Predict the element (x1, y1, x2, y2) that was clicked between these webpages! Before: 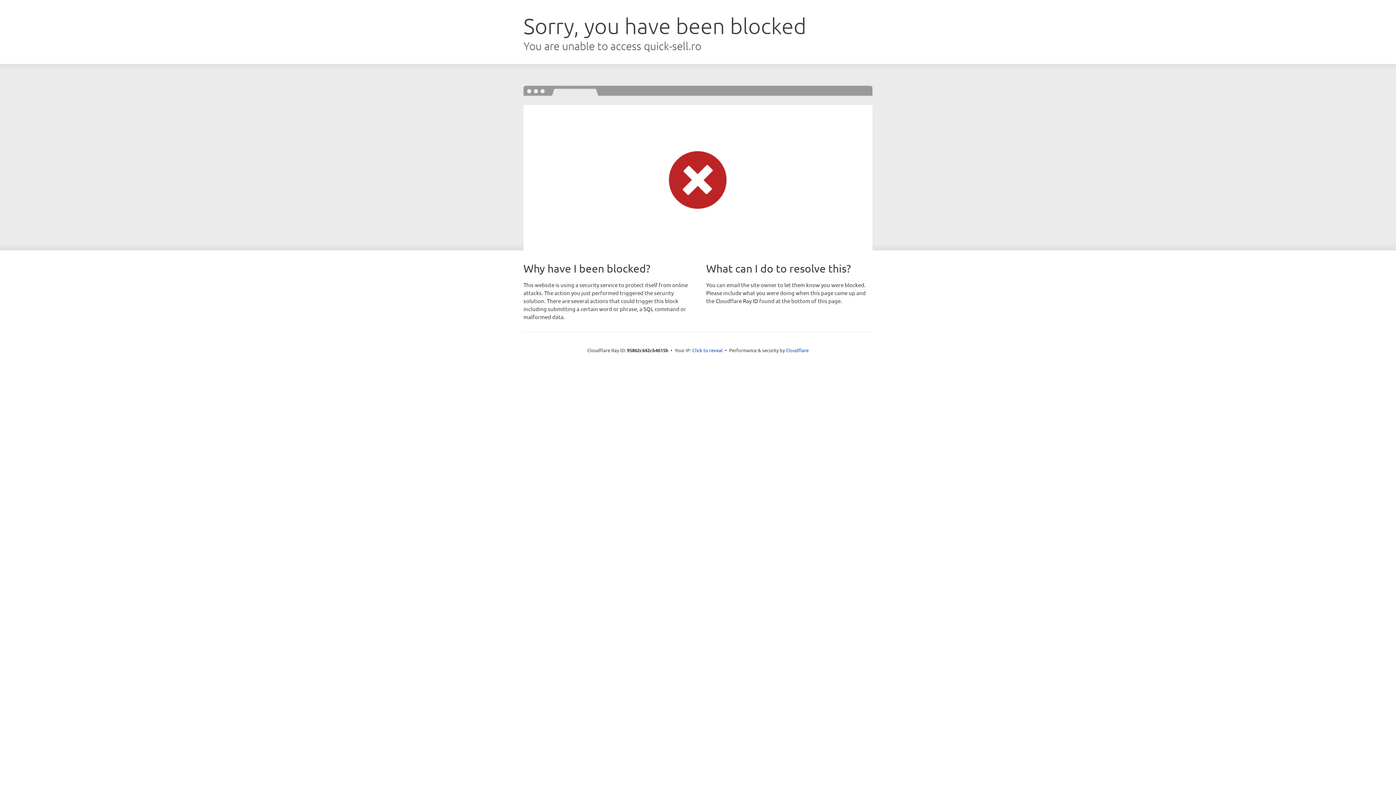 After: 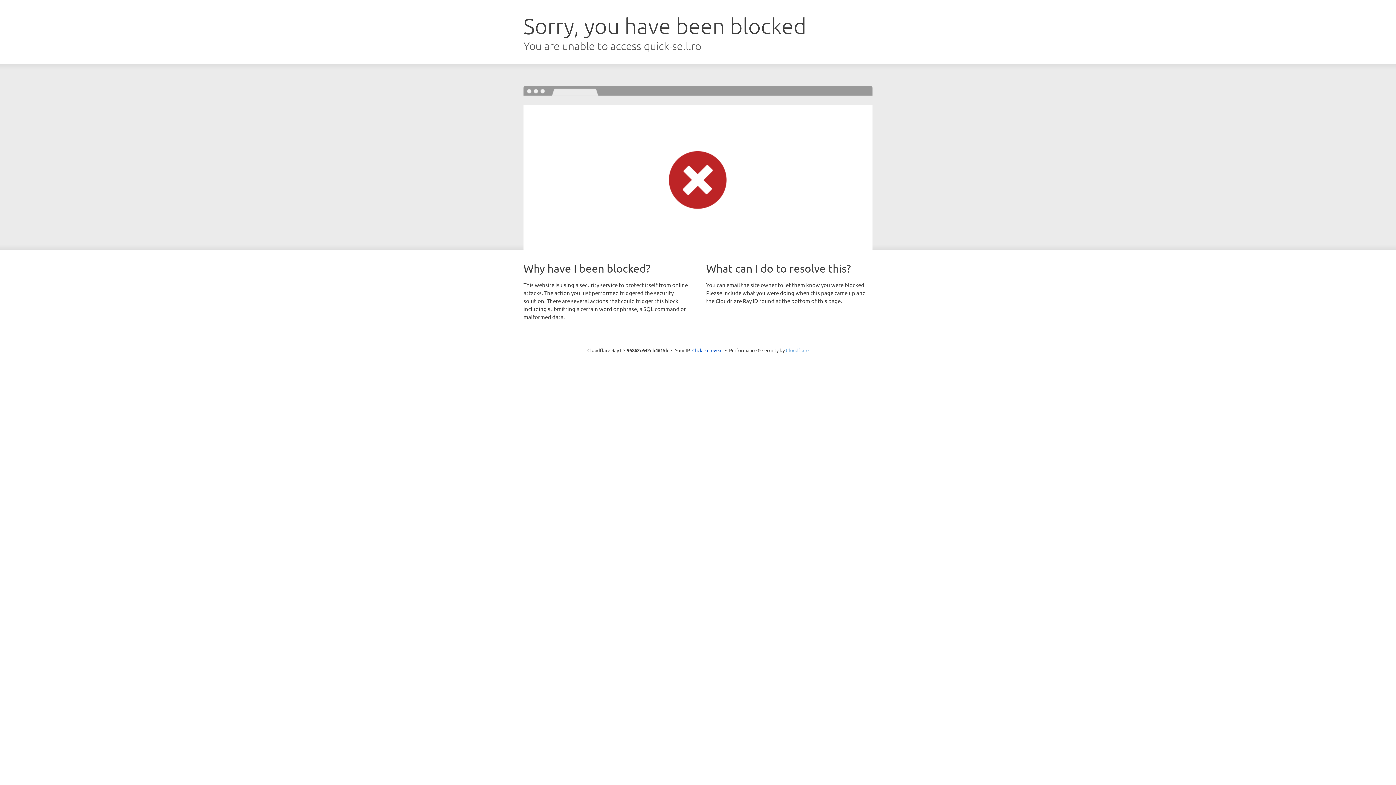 Action: bbox: (786, 347, 808, 353) label: Cloudflare